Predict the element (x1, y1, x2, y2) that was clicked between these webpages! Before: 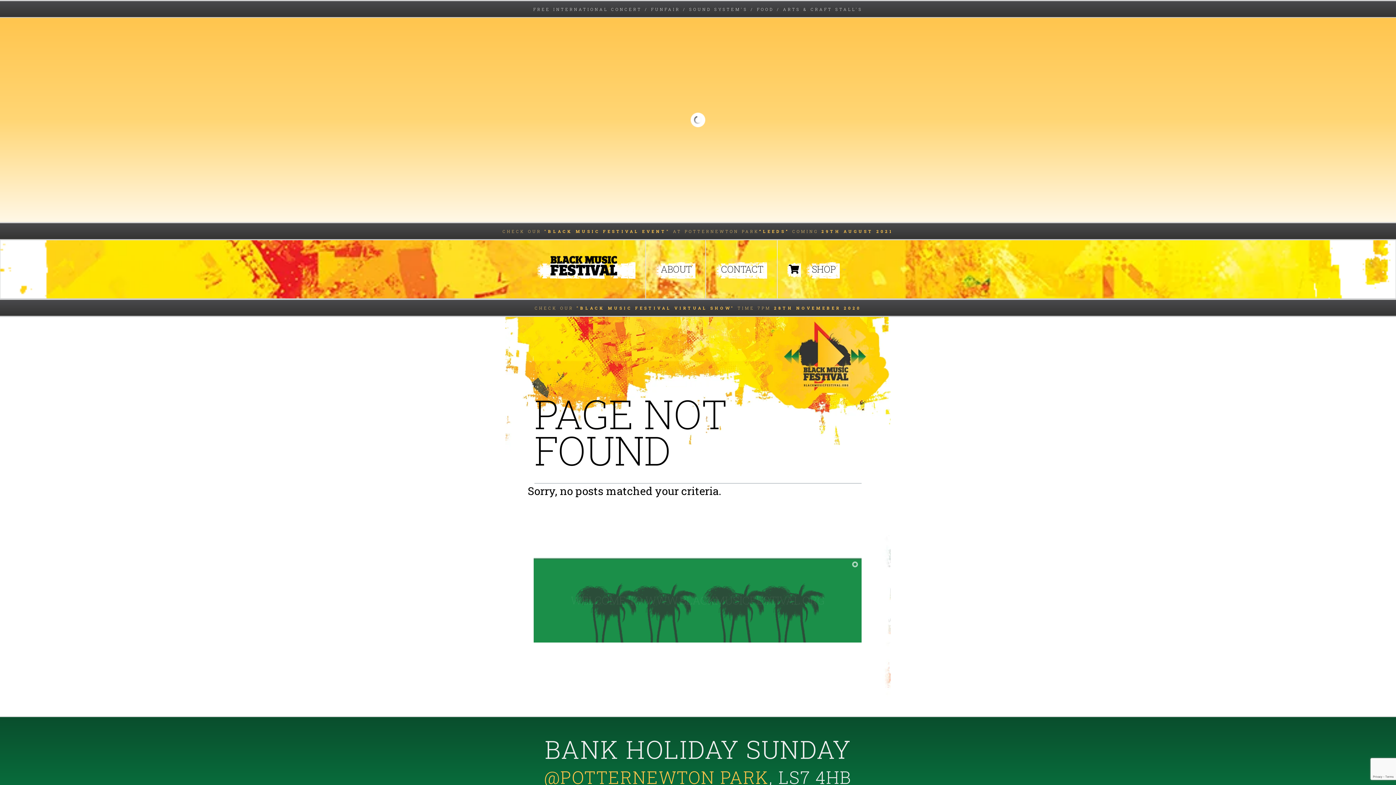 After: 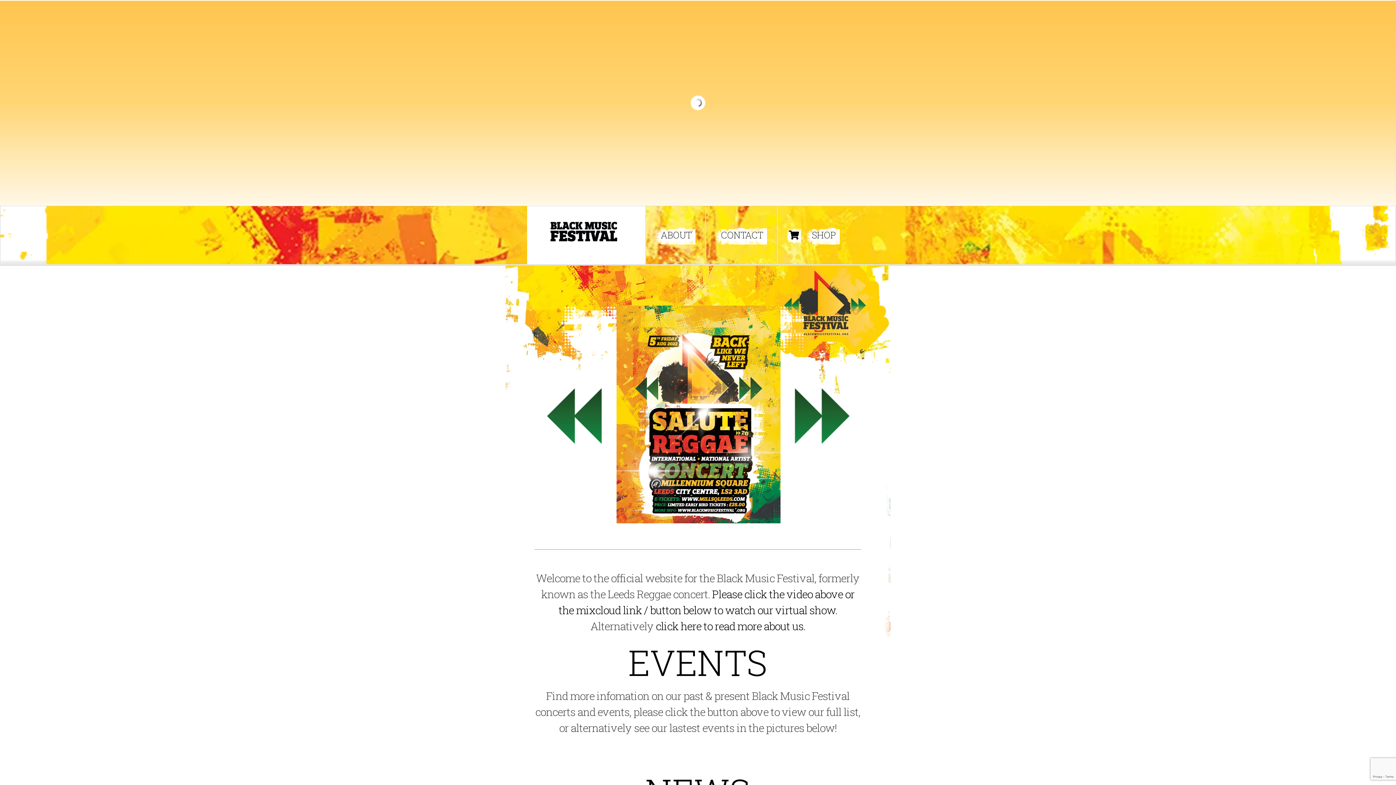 Action: label: HOME bbox: (527, 240, 645, 298)